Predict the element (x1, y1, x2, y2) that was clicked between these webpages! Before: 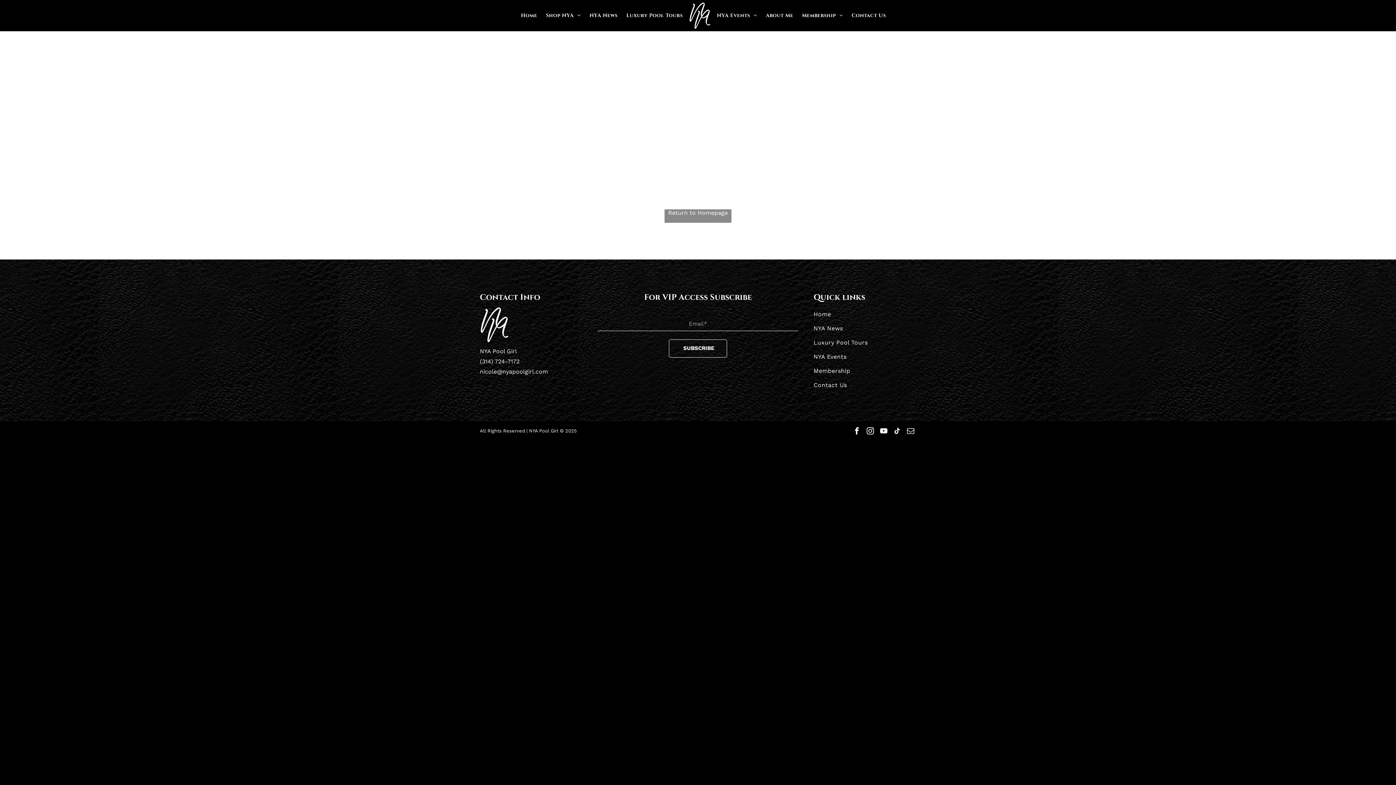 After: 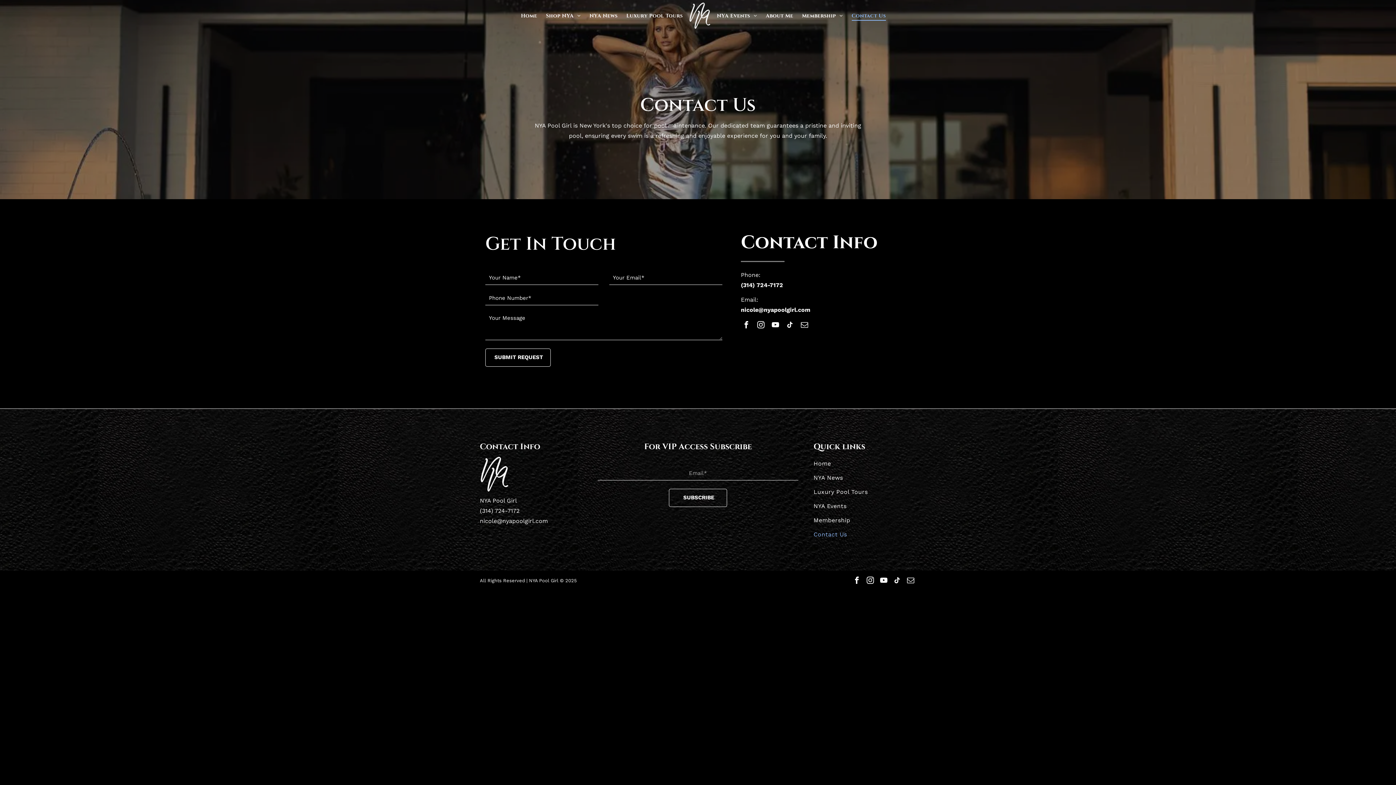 Action: label: Contact Us bbox: (847, 10, 890, 20)